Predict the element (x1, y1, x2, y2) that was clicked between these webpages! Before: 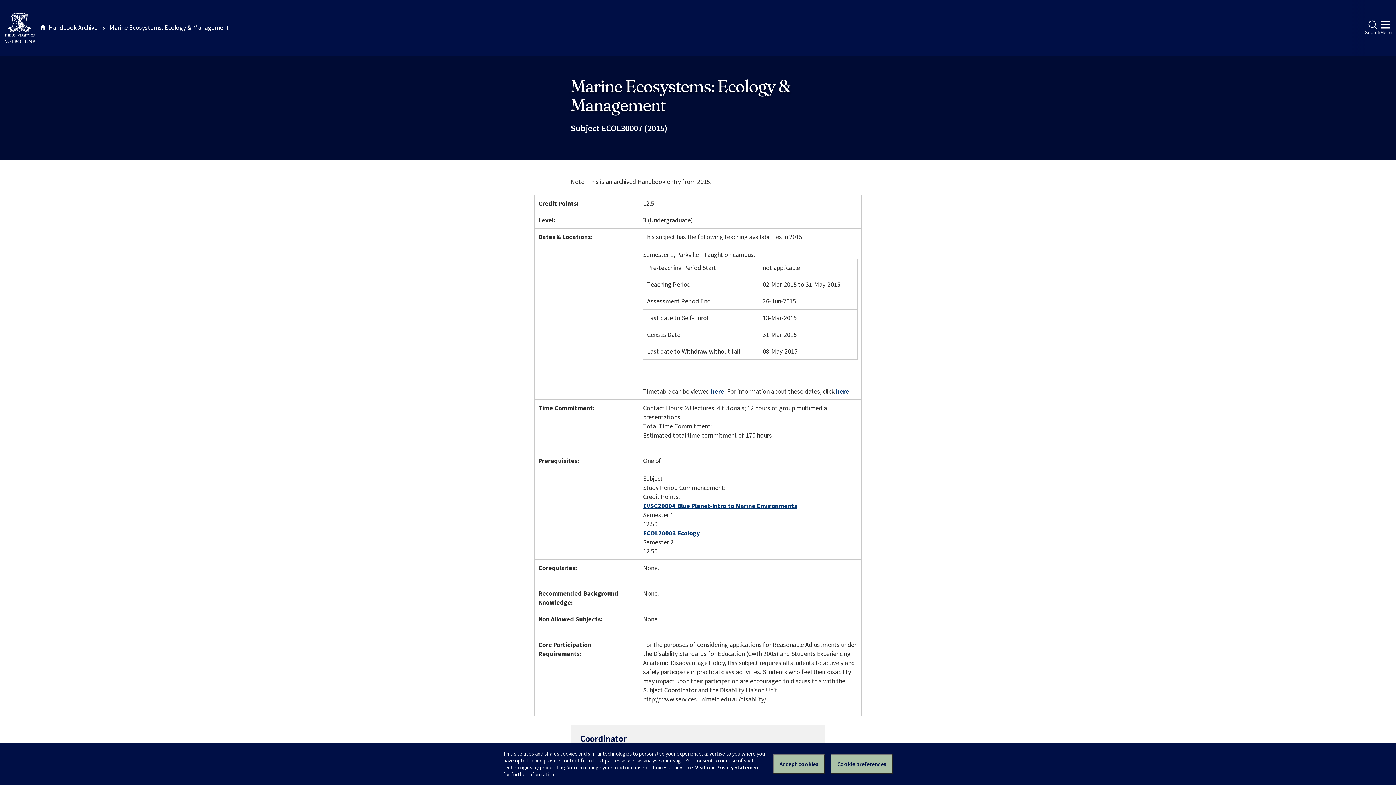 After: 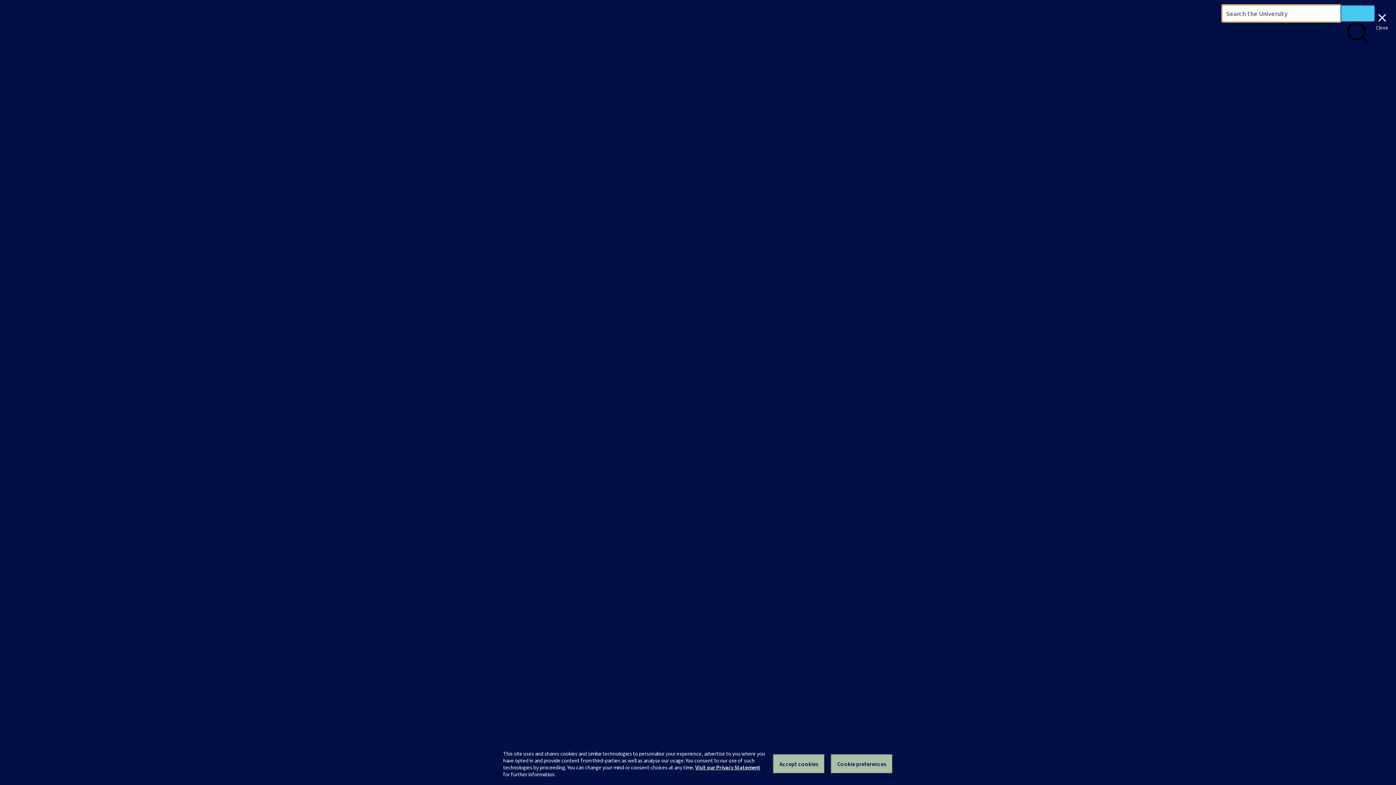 Action: bbox: (1365, 20, 1380, 36) label: Search